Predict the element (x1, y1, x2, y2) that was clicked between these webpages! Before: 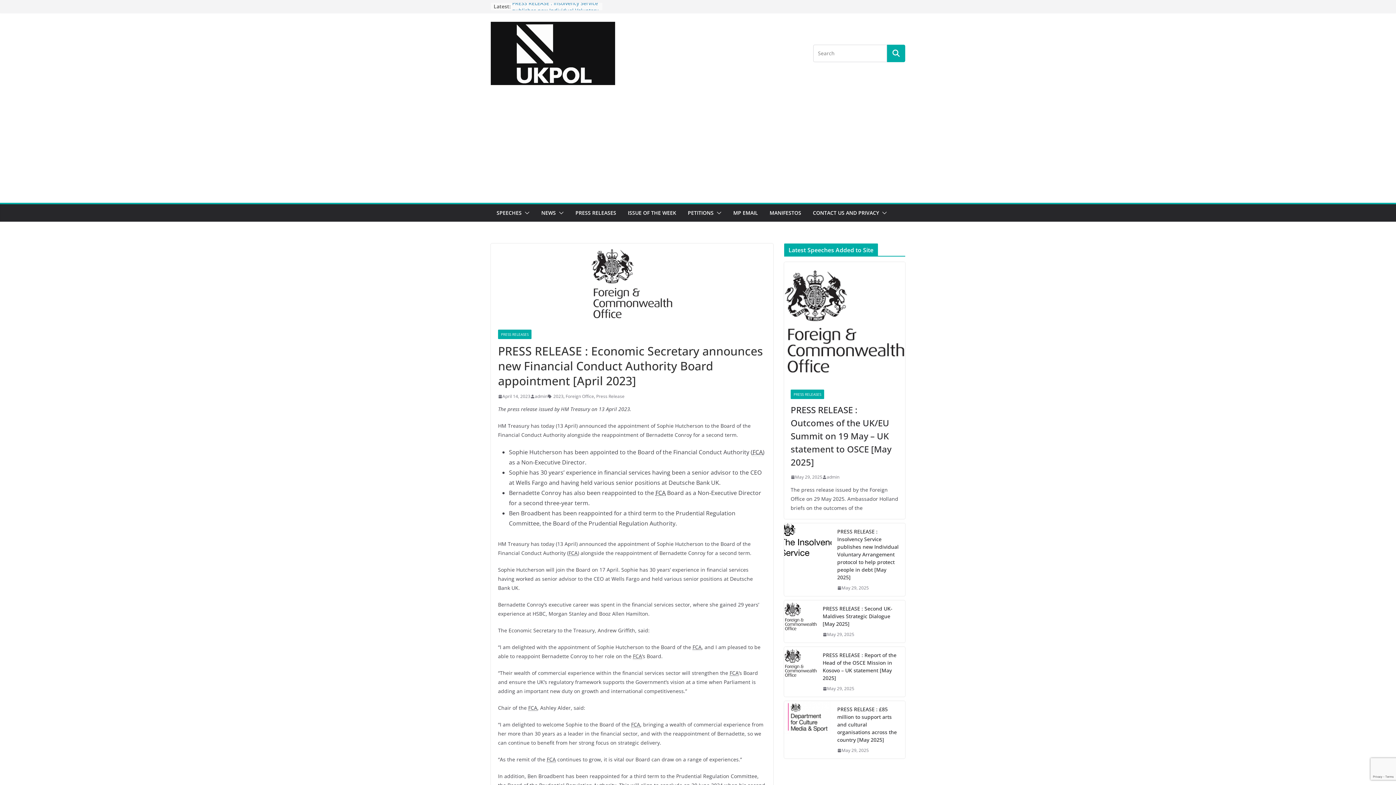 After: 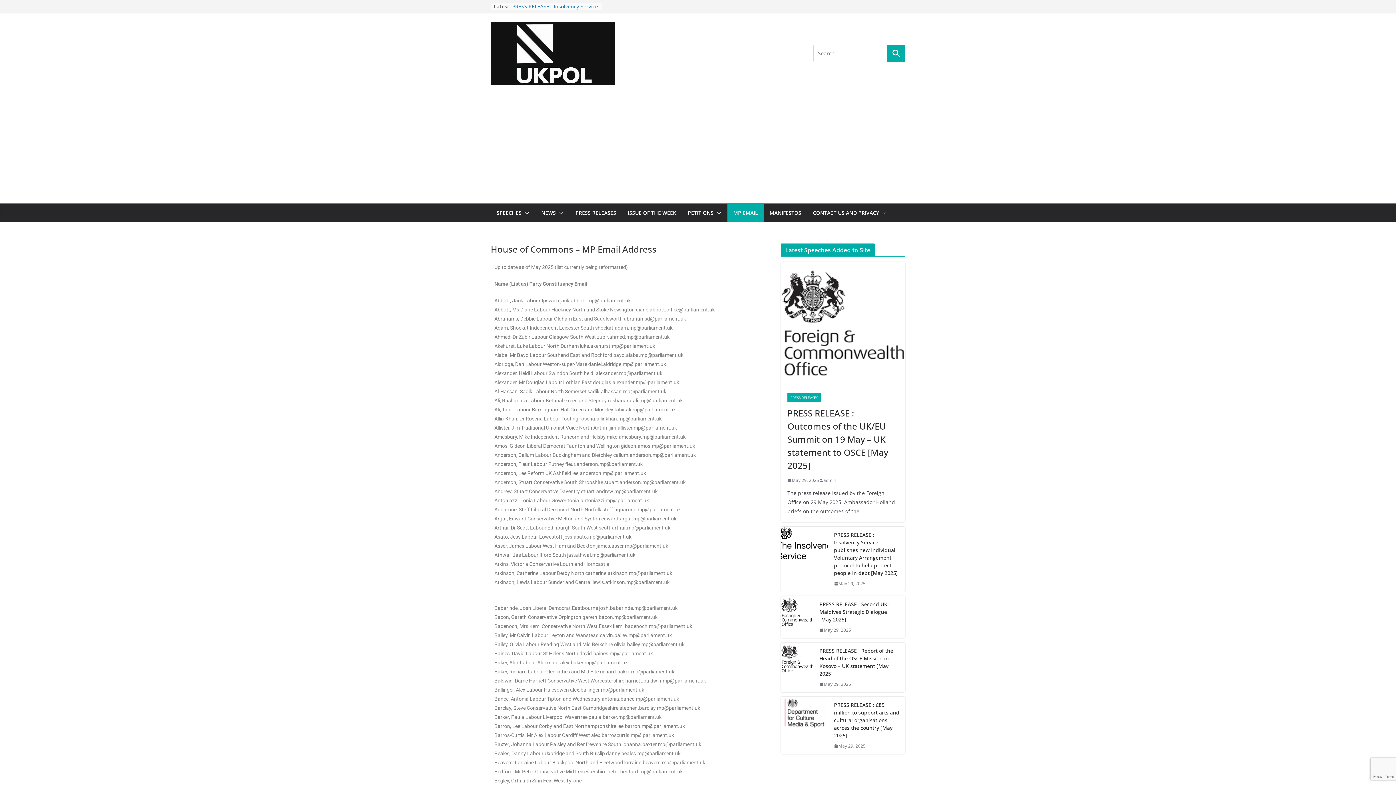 Action: bbox: (733, 208, 758, 218) label: MP EMAIL